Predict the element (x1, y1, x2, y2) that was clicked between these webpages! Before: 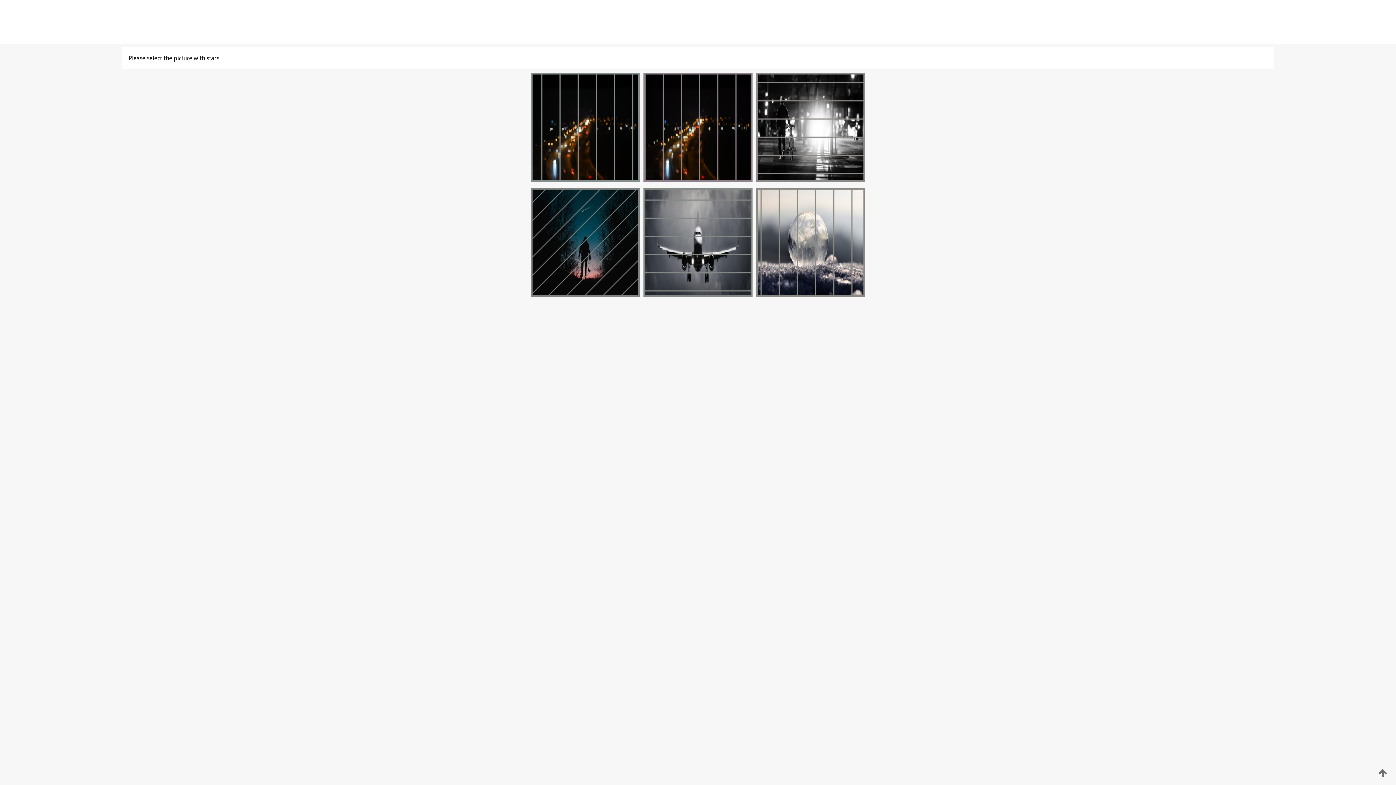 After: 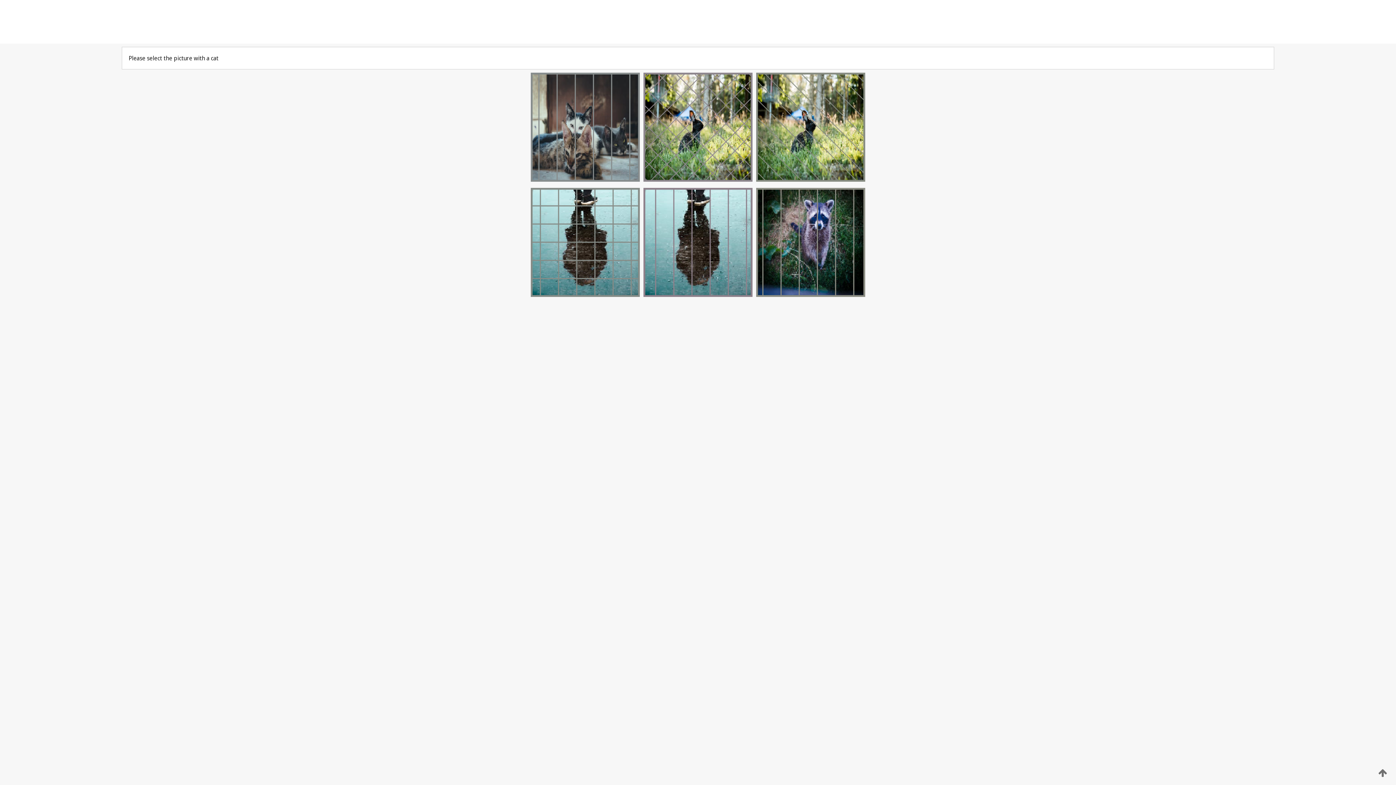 Action: bbox: (754, 292, 867, 298)